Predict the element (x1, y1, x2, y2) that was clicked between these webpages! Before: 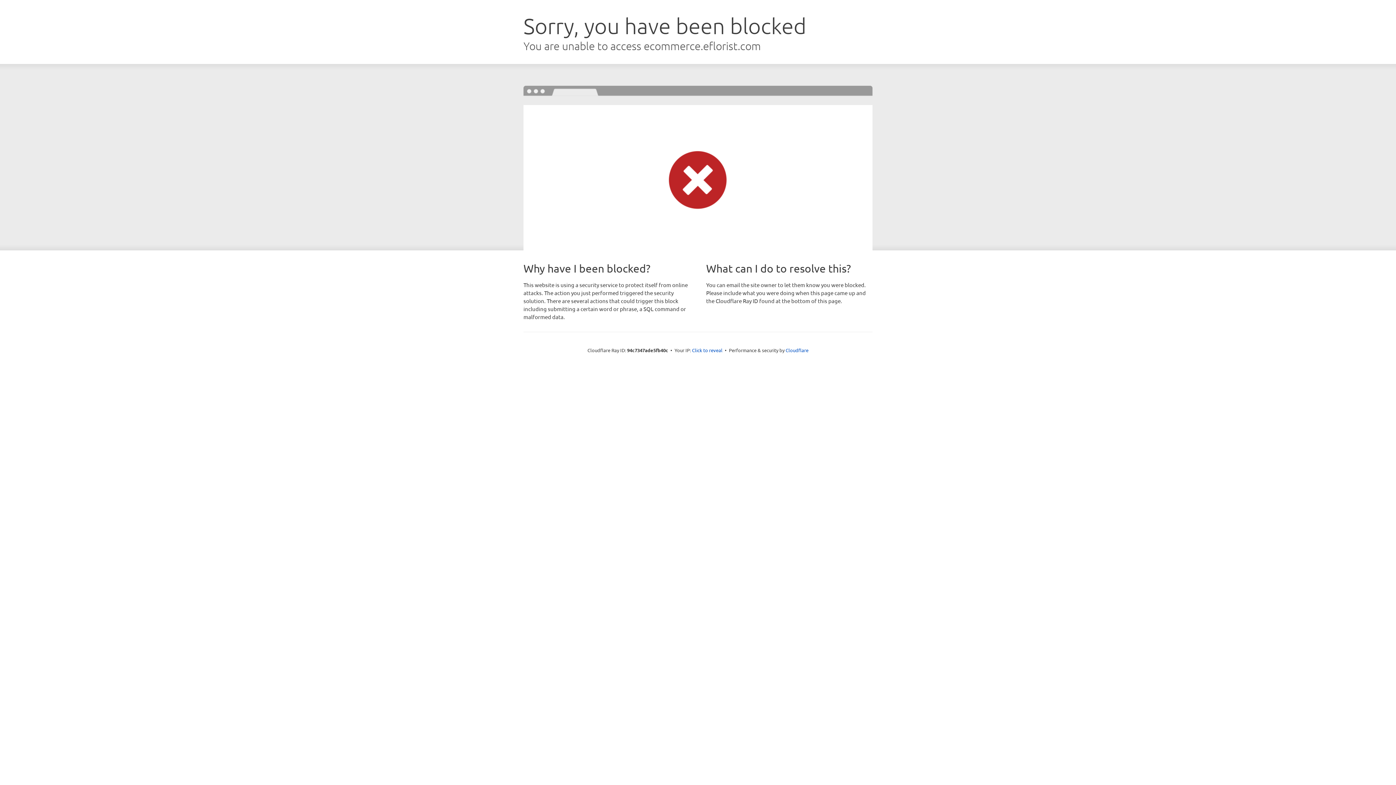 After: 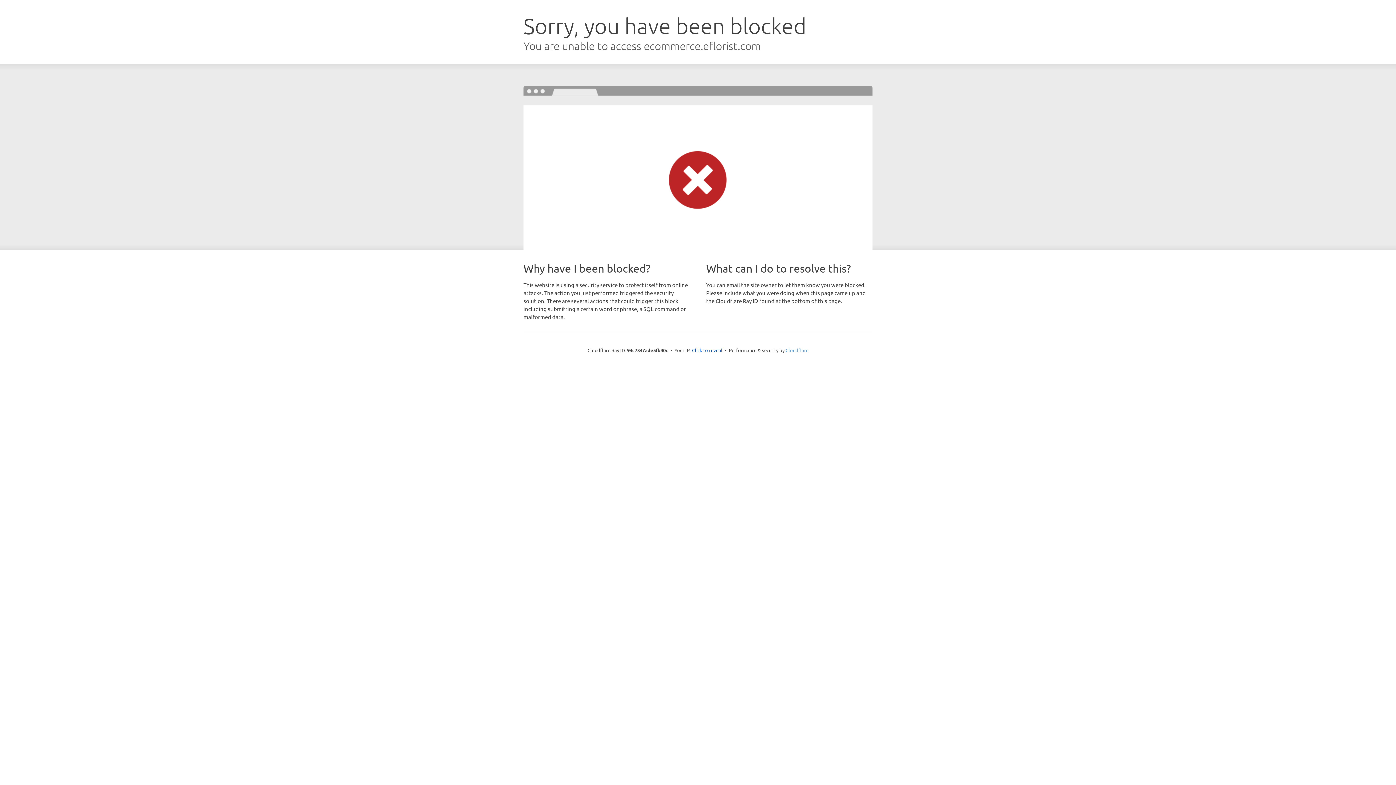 Action: label: Cloudflare bbox: (785, 347, 808, 353)